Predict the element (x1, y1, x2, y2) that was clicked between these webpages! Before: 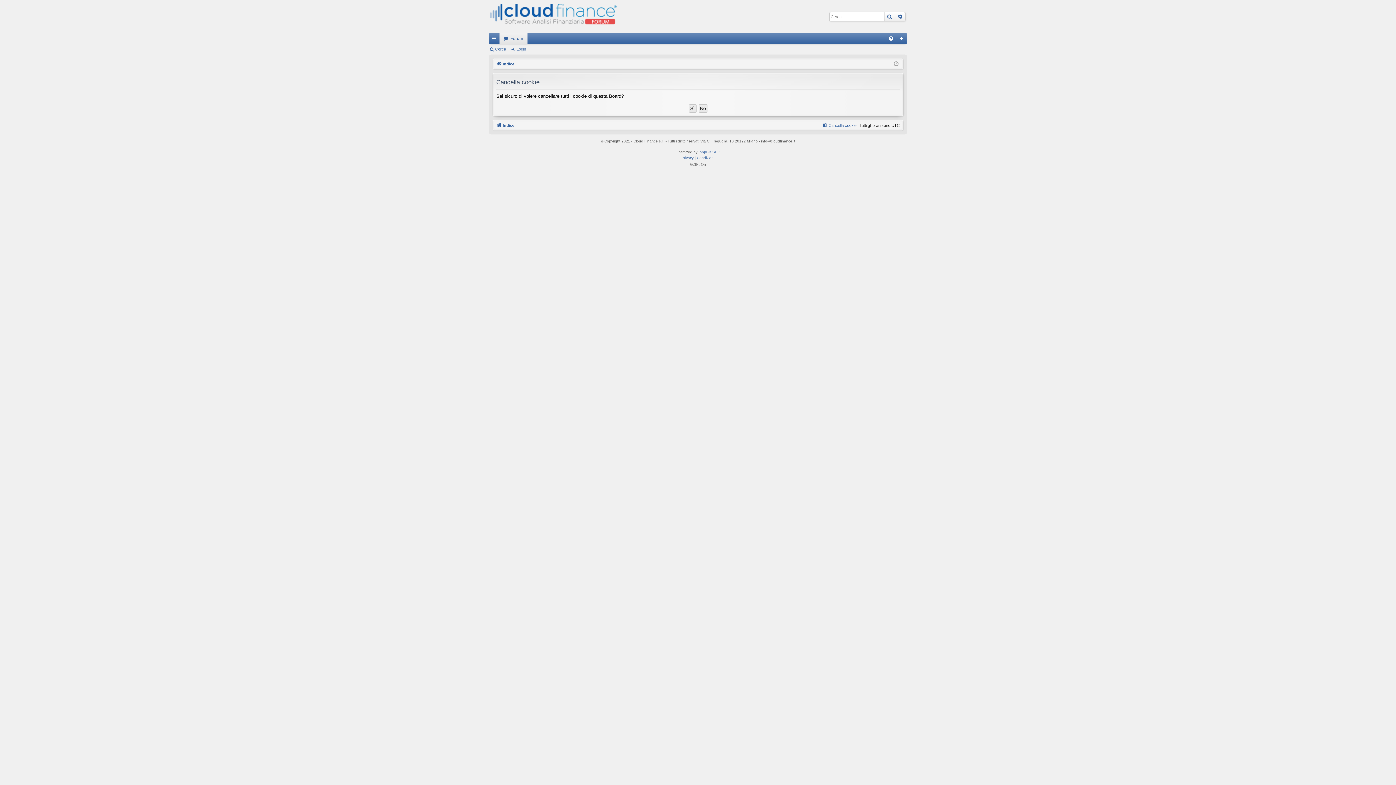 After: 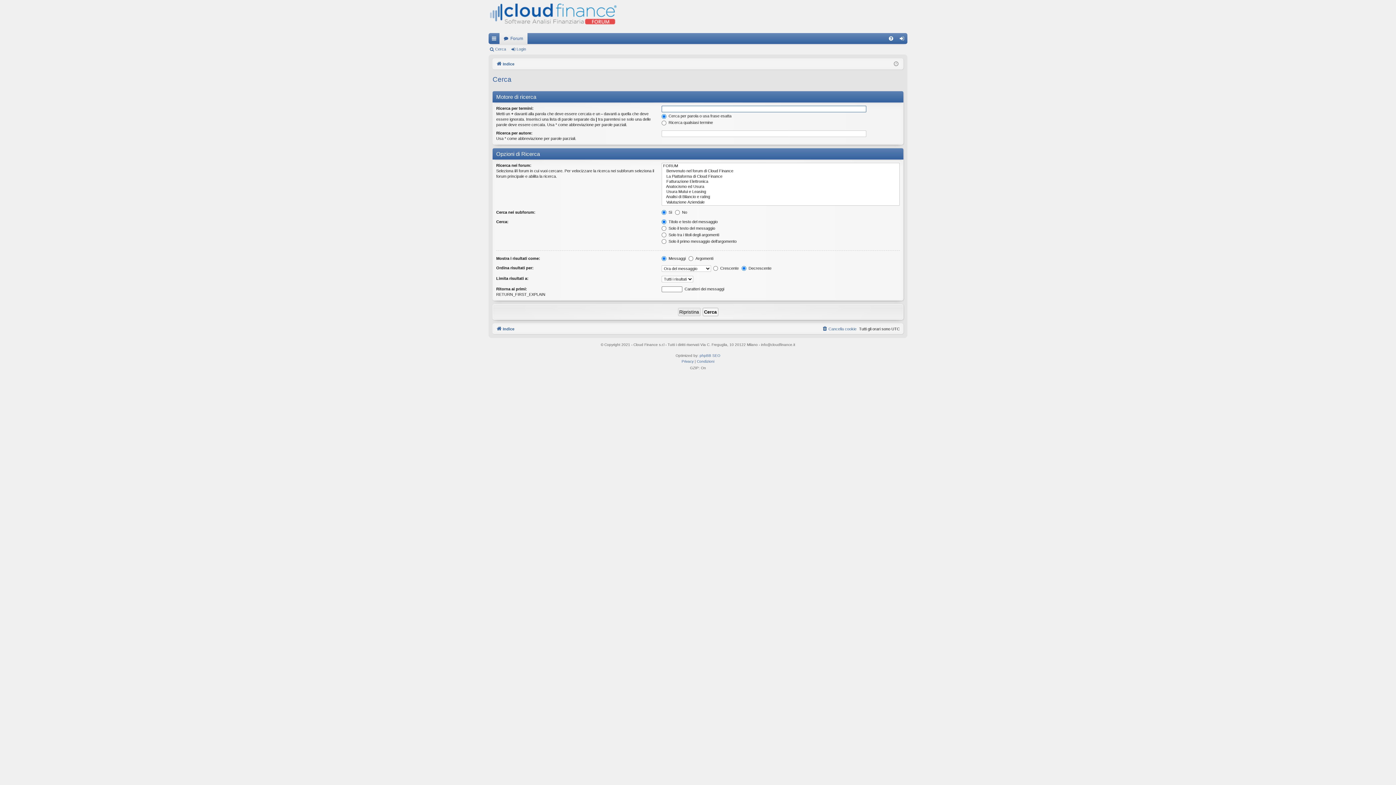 Action: bbox: (488, 44, 509, 54) label: Cerca